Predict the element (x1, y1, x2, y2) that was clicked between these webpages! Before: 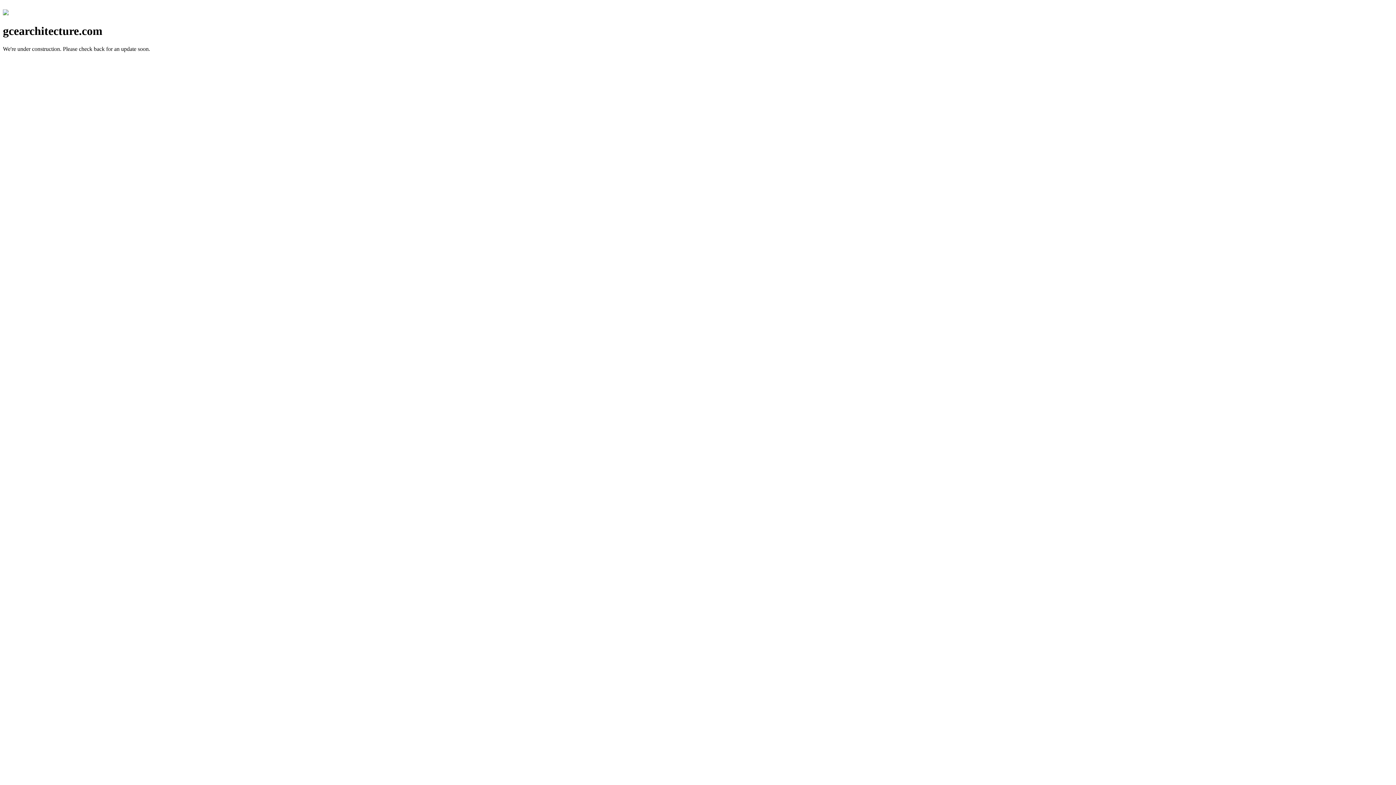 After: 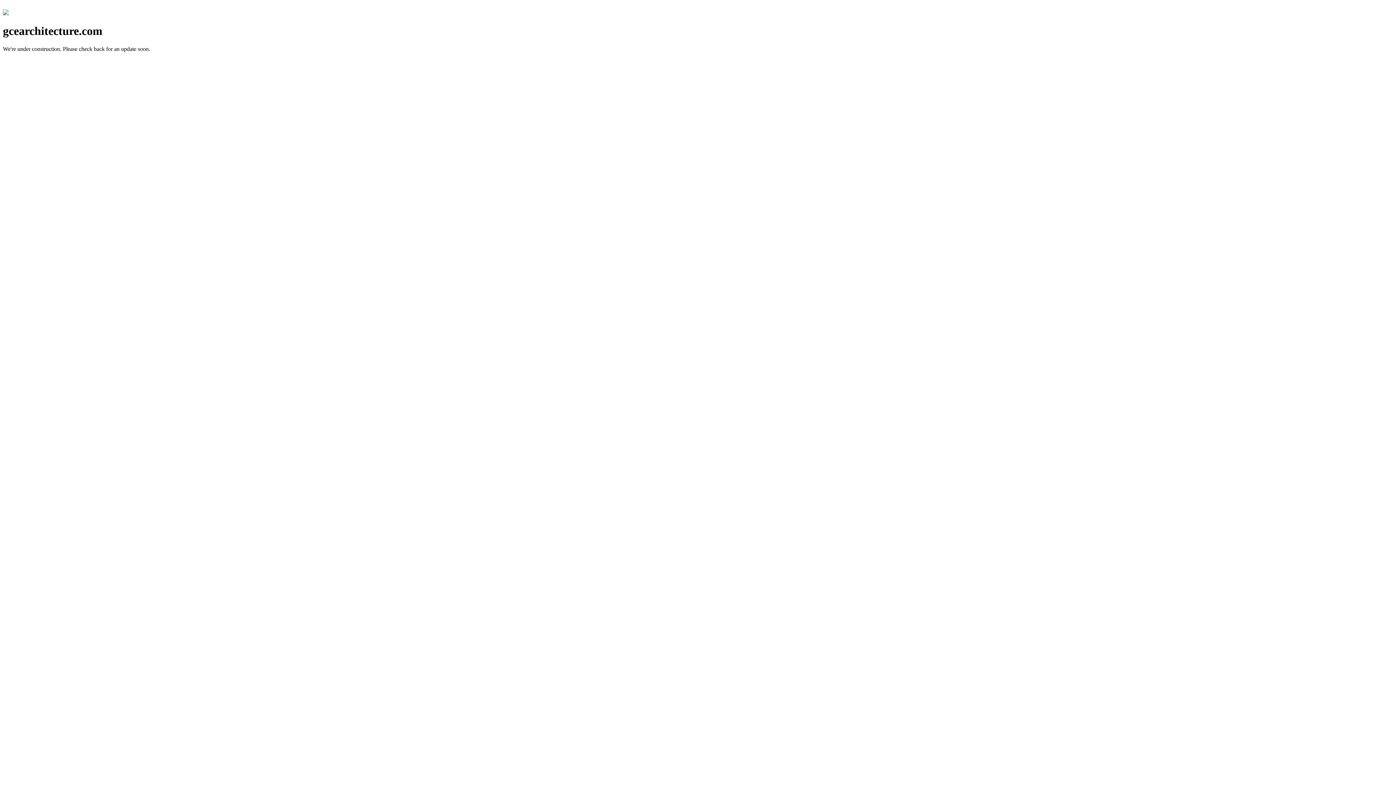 Action: bbox: (2, 10, 8, 16)